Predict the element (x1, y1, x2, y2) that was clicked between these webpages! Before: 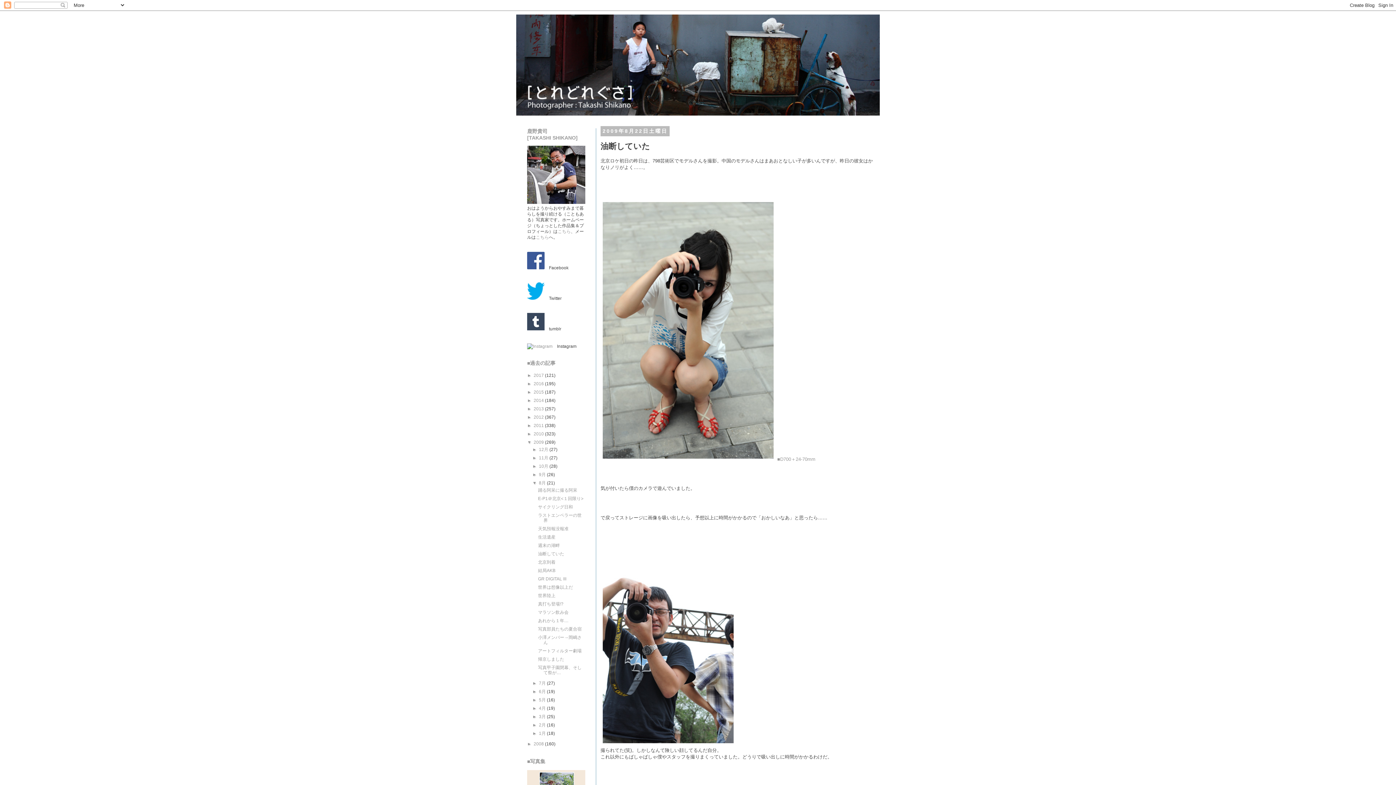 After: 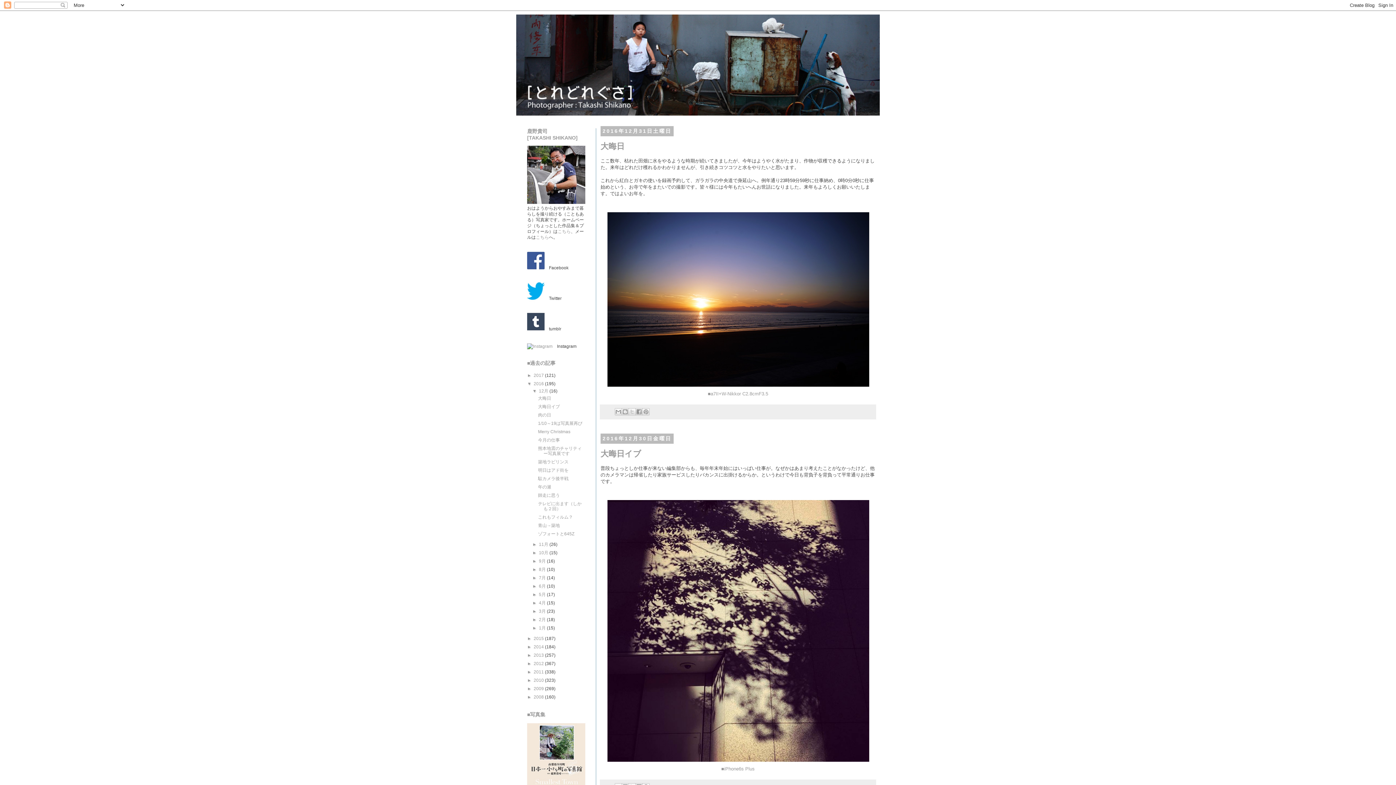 Action: bbox: (533, 381, 545, 386) label: 2016 